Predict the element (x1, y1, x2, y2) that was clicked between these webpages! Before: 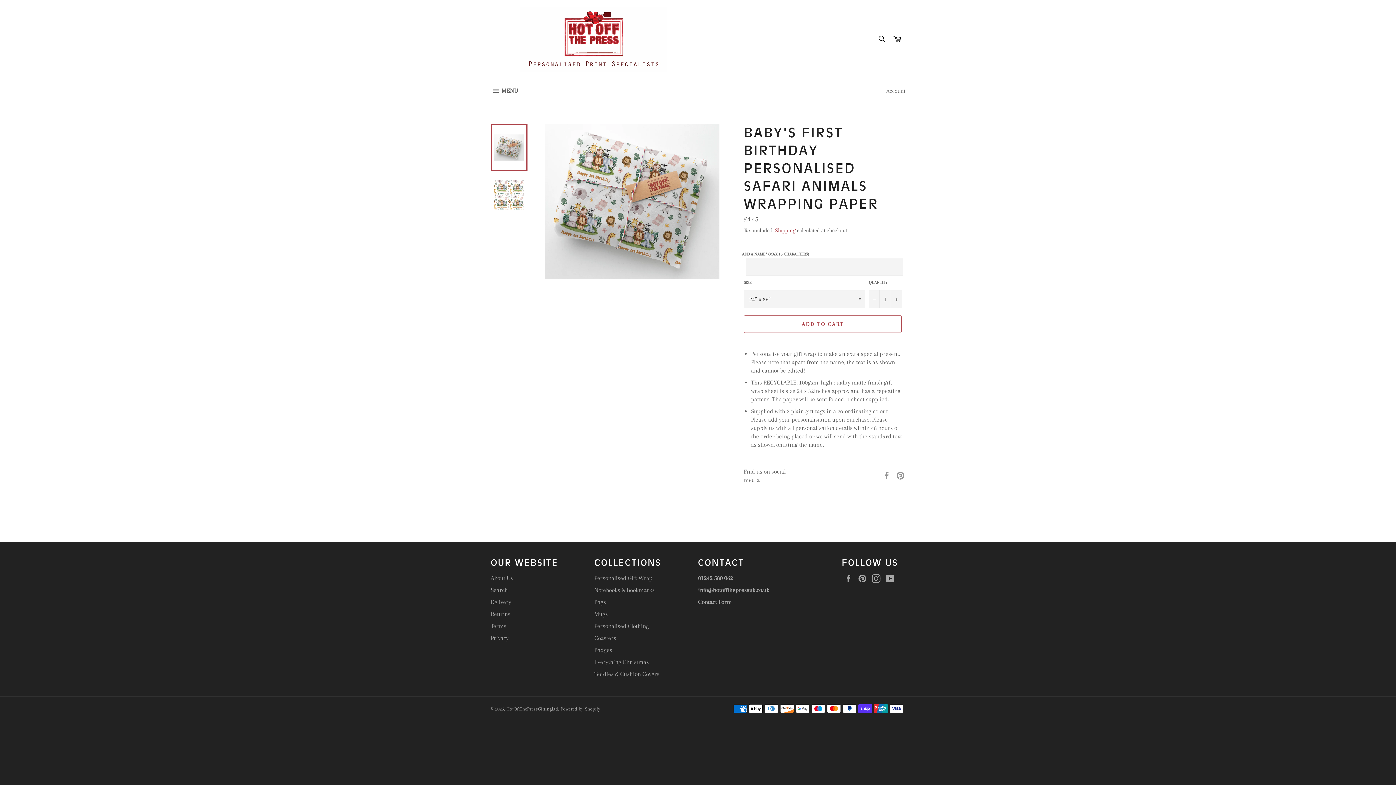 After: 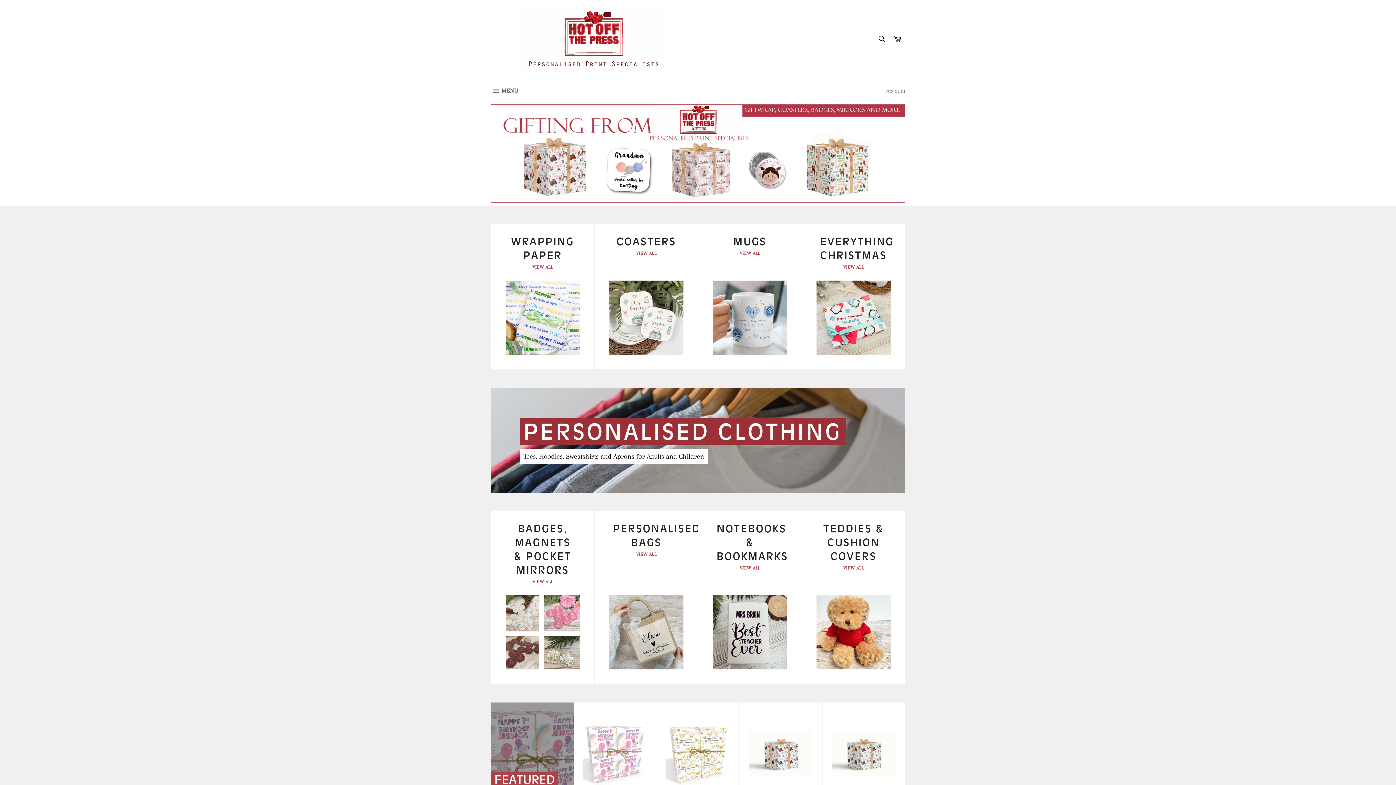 Action: bbox: (490, 7, 638, 71)